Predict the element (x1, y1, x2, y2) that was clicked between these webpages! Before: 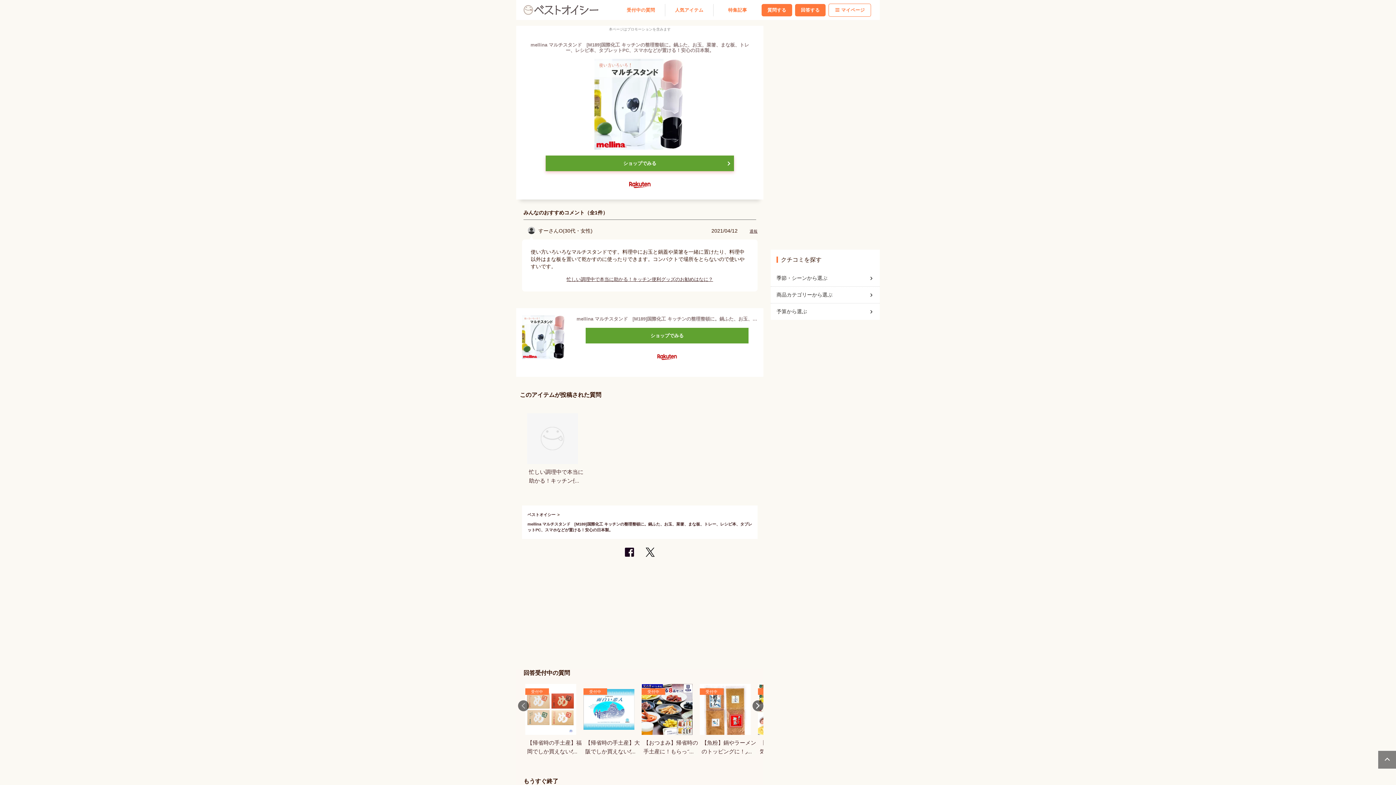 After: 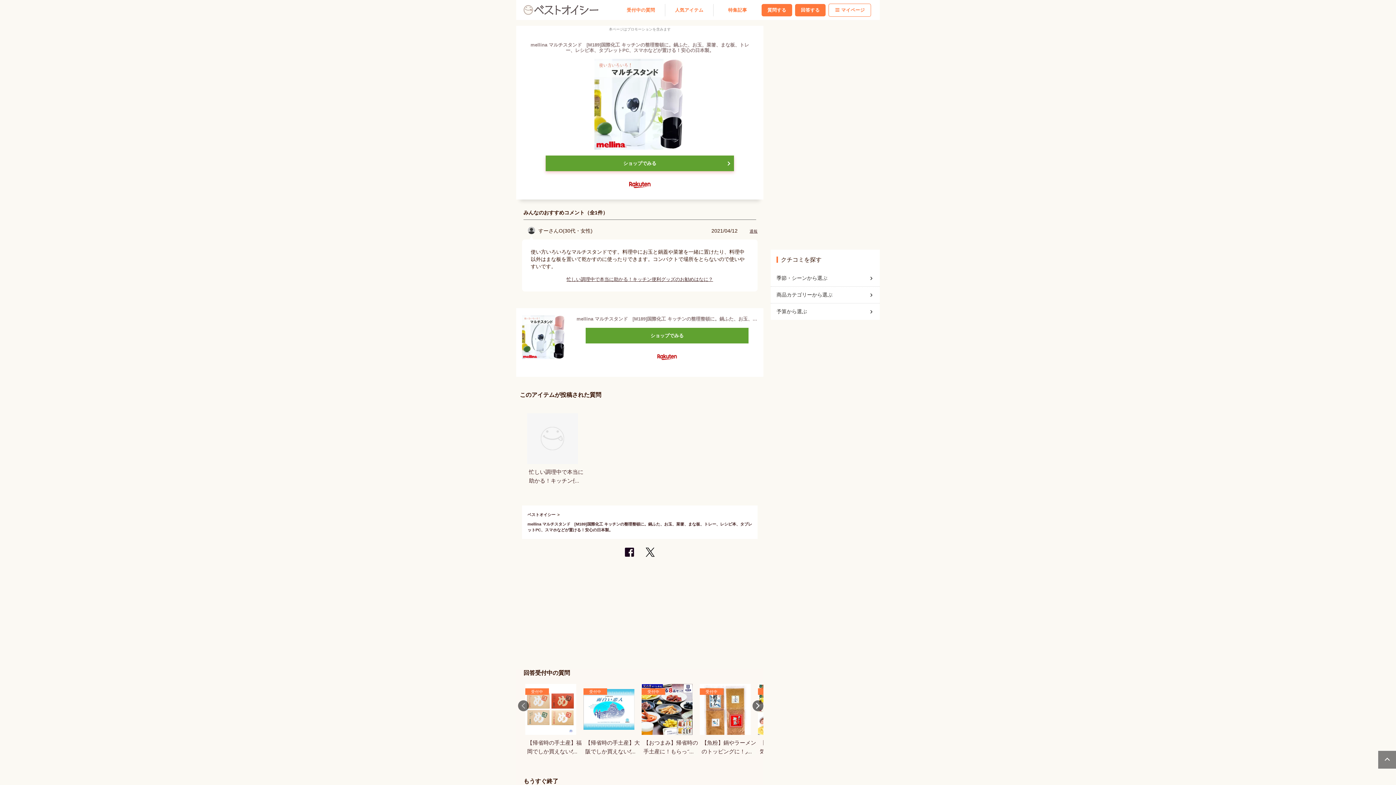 Action: bbox: (1378, 750, 1397, 769)